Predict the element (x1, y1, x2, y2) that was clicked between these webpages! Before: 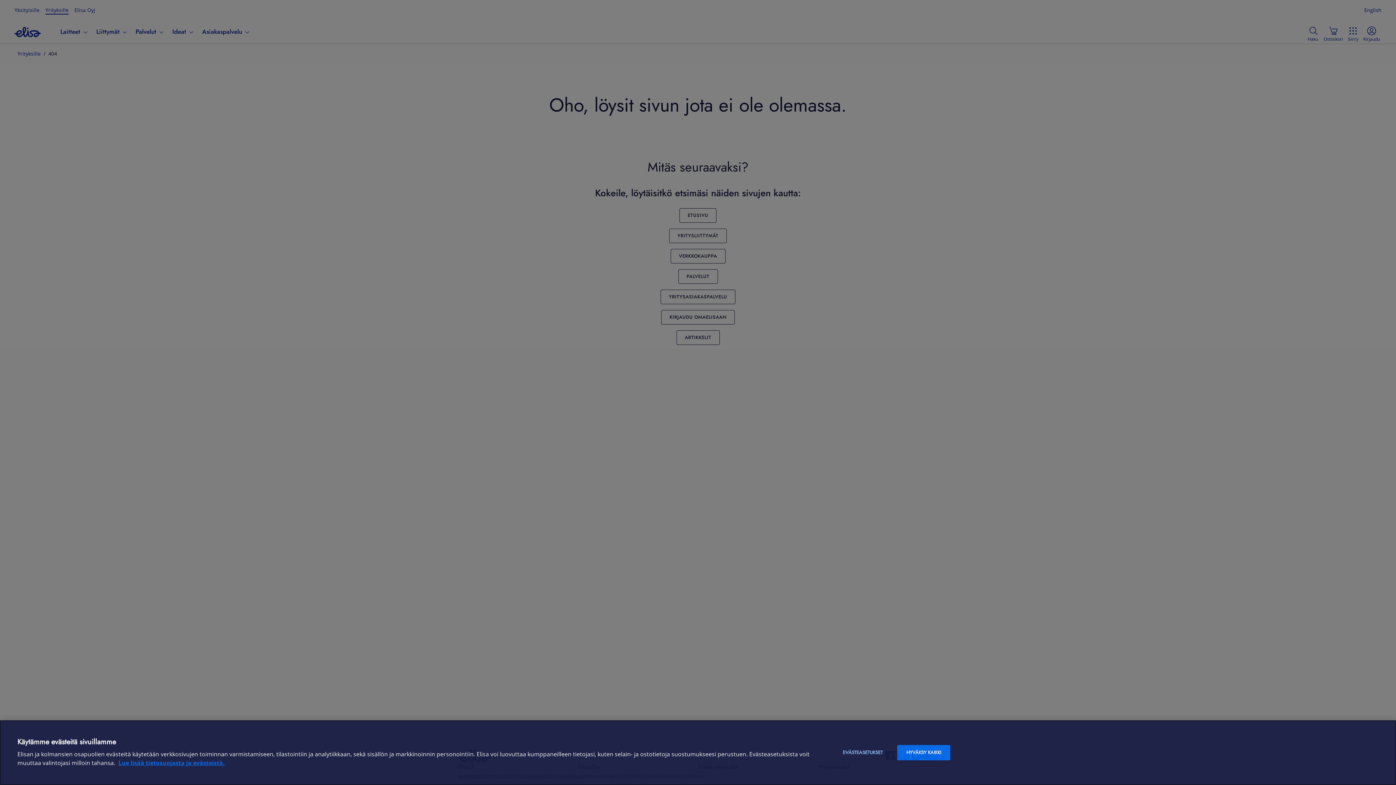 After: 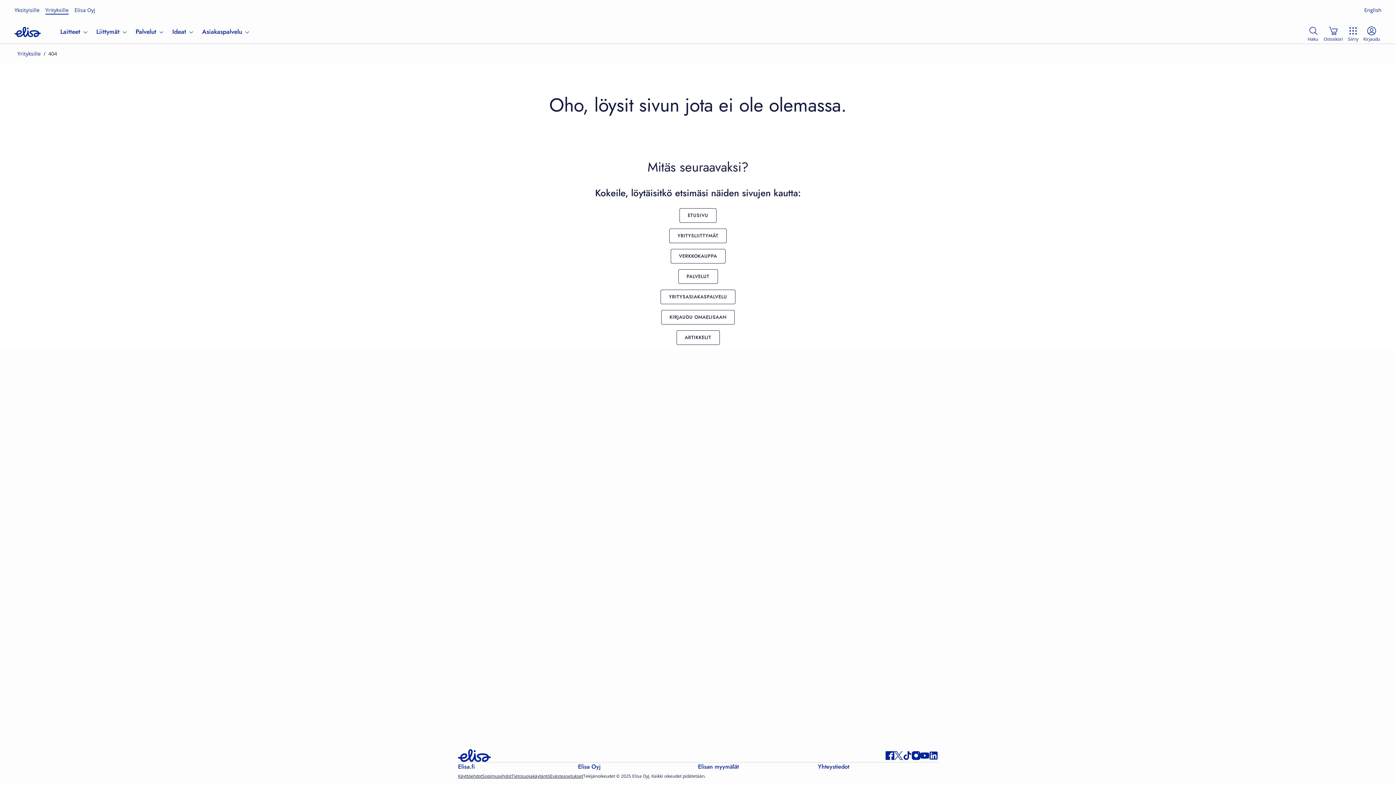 Action: label: HYVÄKSY KAIKKI bbox: (897, 745, 950, 760)